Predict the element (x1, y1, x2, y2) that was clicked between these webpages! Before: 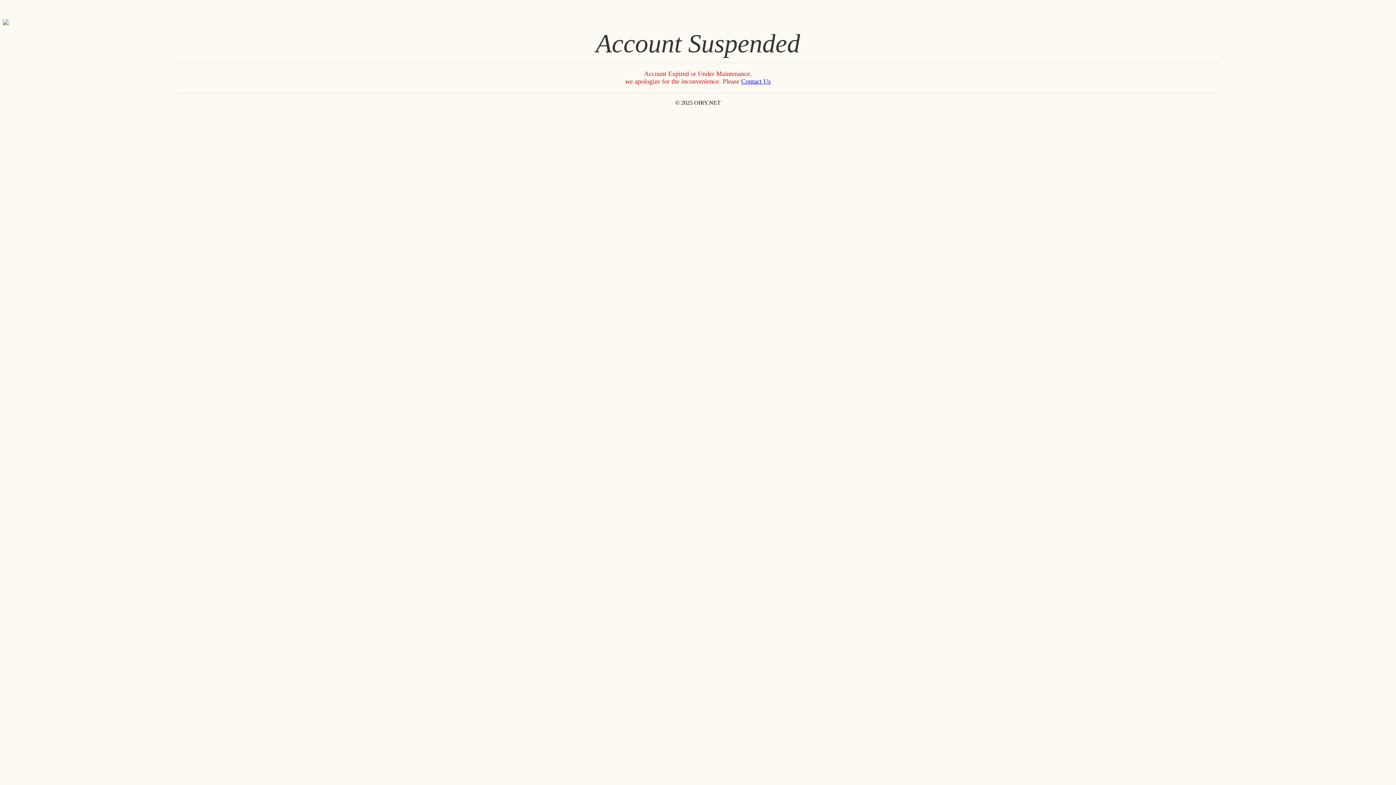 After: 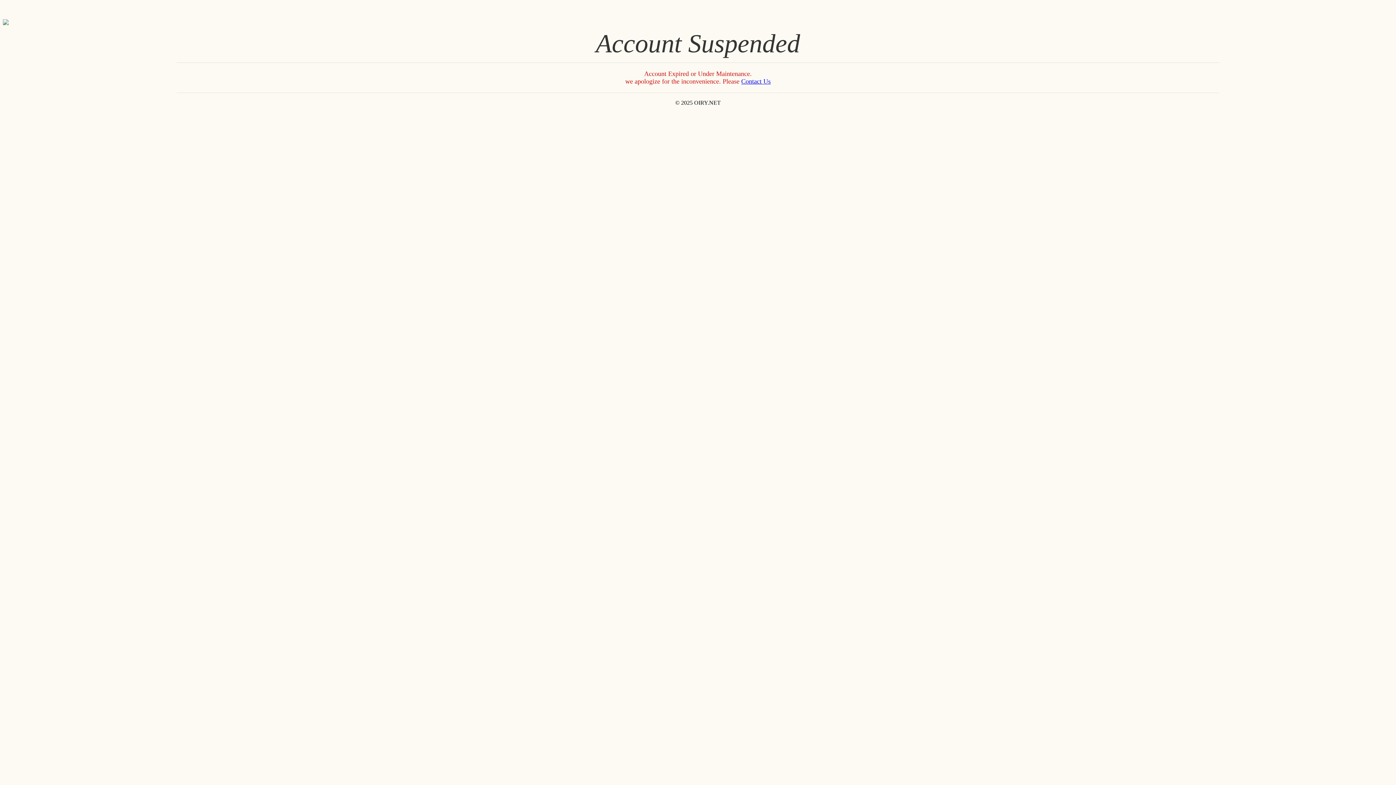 Action: bbox: (2, 19, 1393, 25)